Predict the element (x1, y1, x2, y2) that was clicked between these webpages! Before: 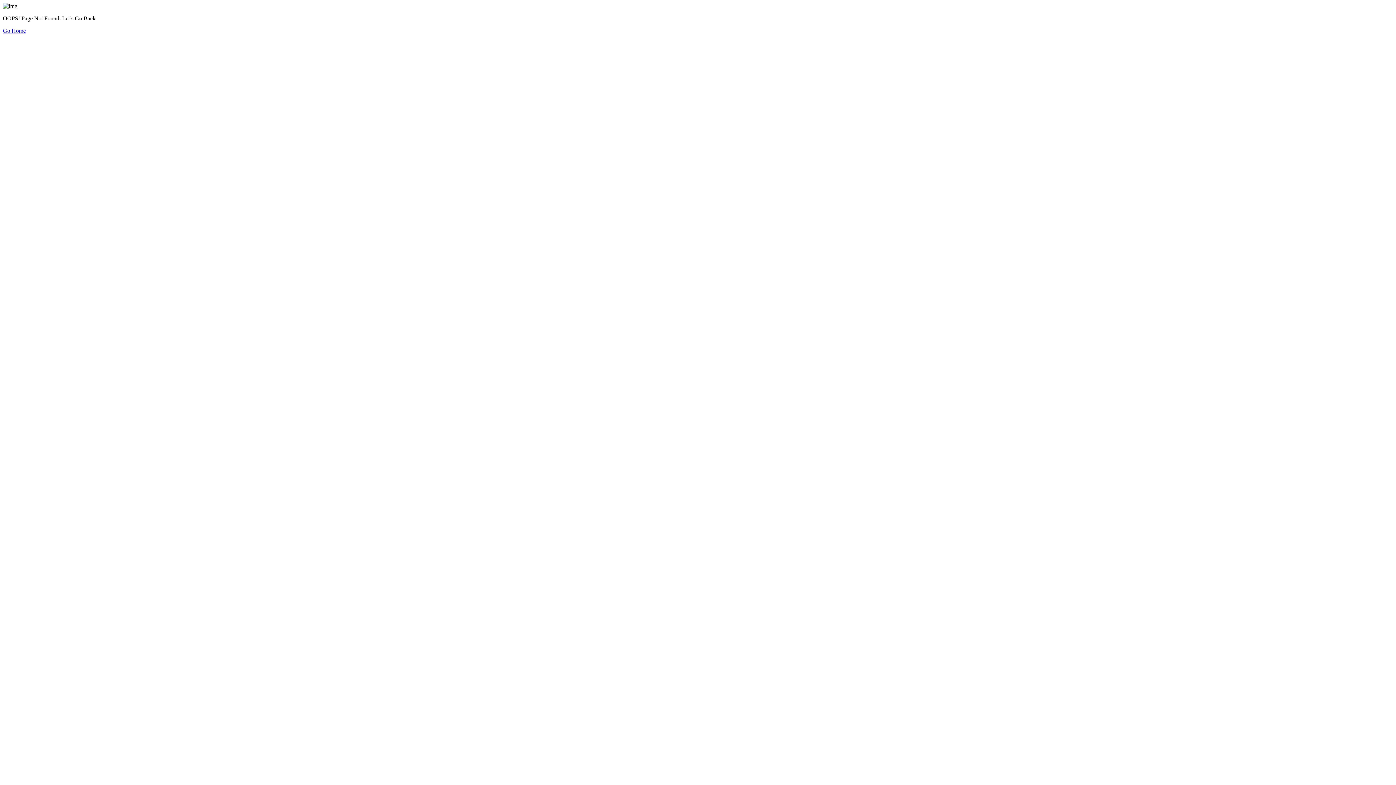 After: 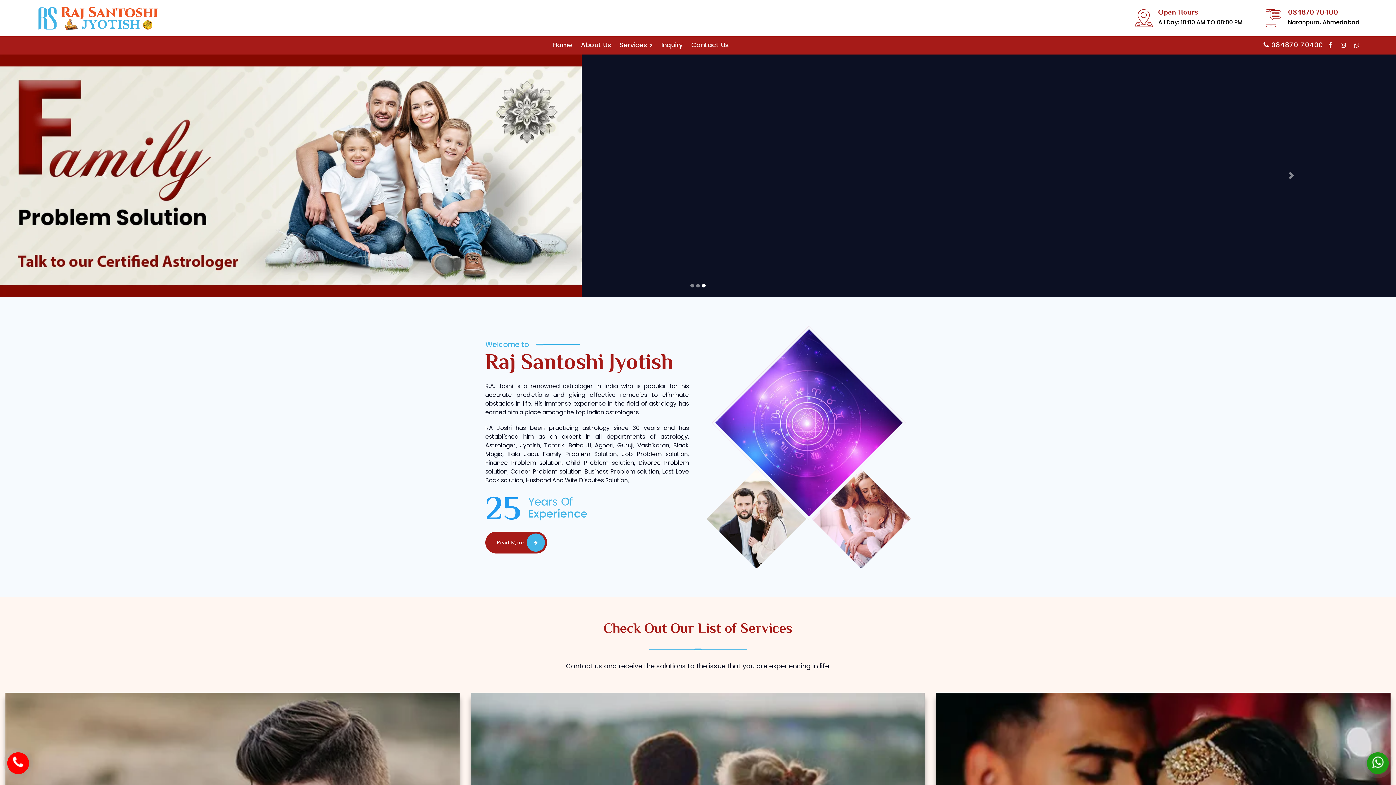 Action: bbox: (2, 27, 25, 33) label: Go Home